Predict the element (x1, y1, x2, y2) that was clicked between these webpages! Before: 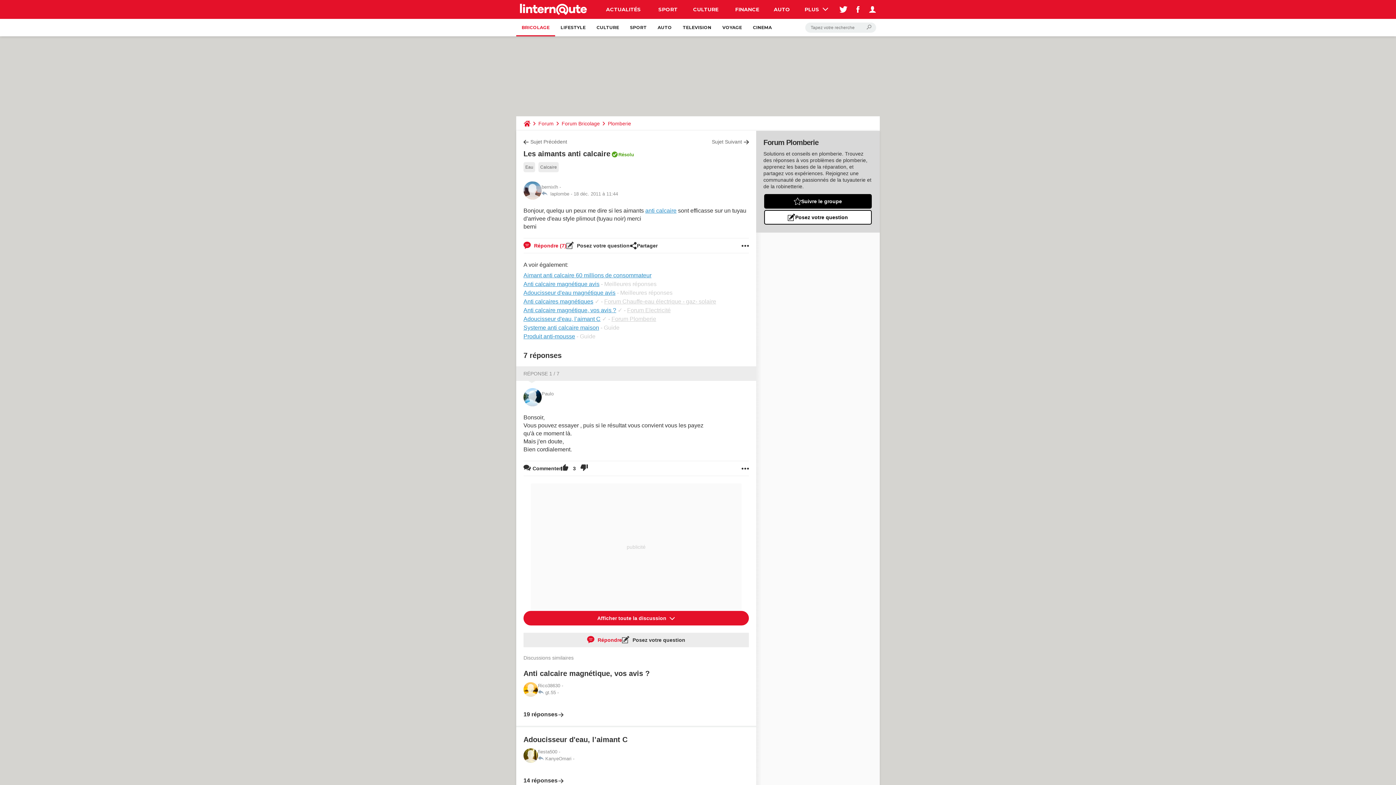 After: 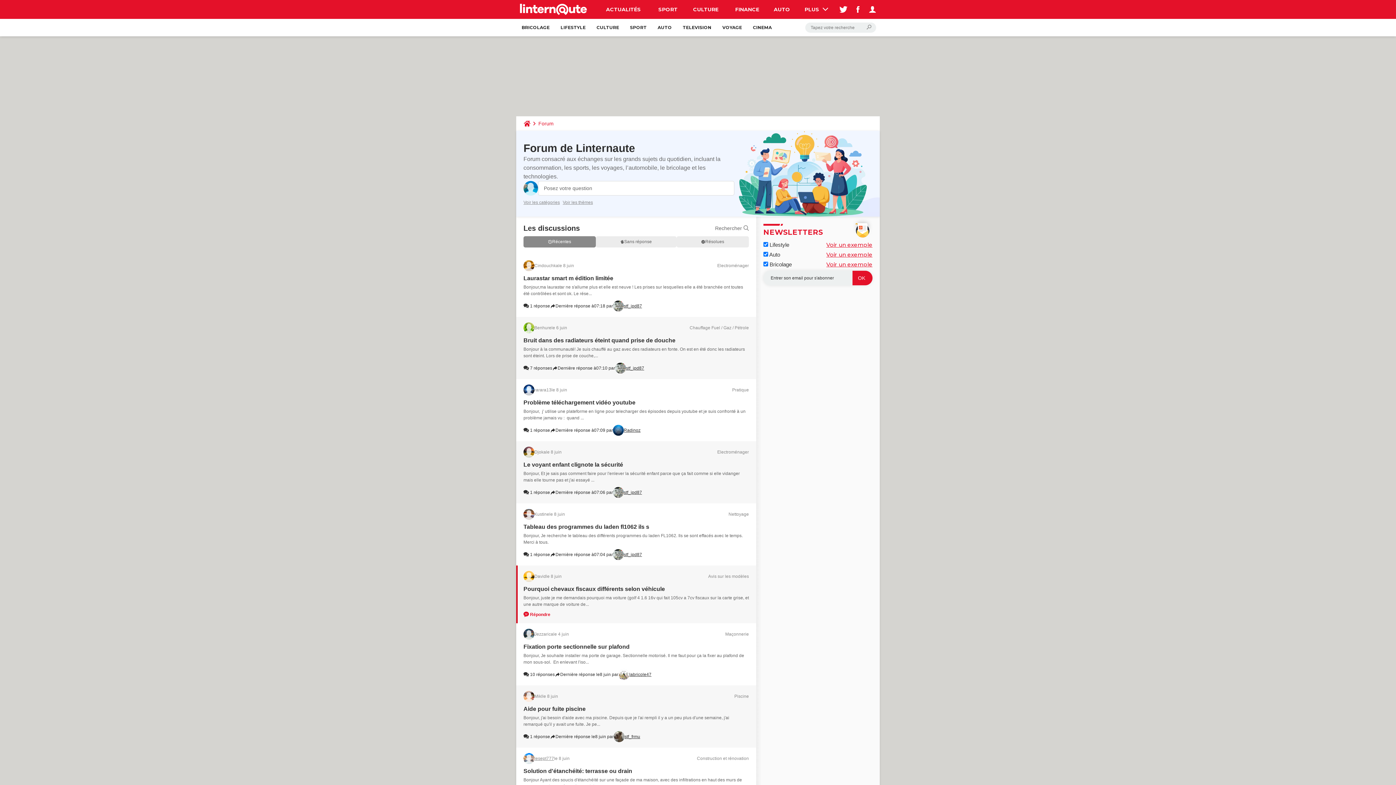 Action: bbox: (535, 116, 556, 130) label: Forum